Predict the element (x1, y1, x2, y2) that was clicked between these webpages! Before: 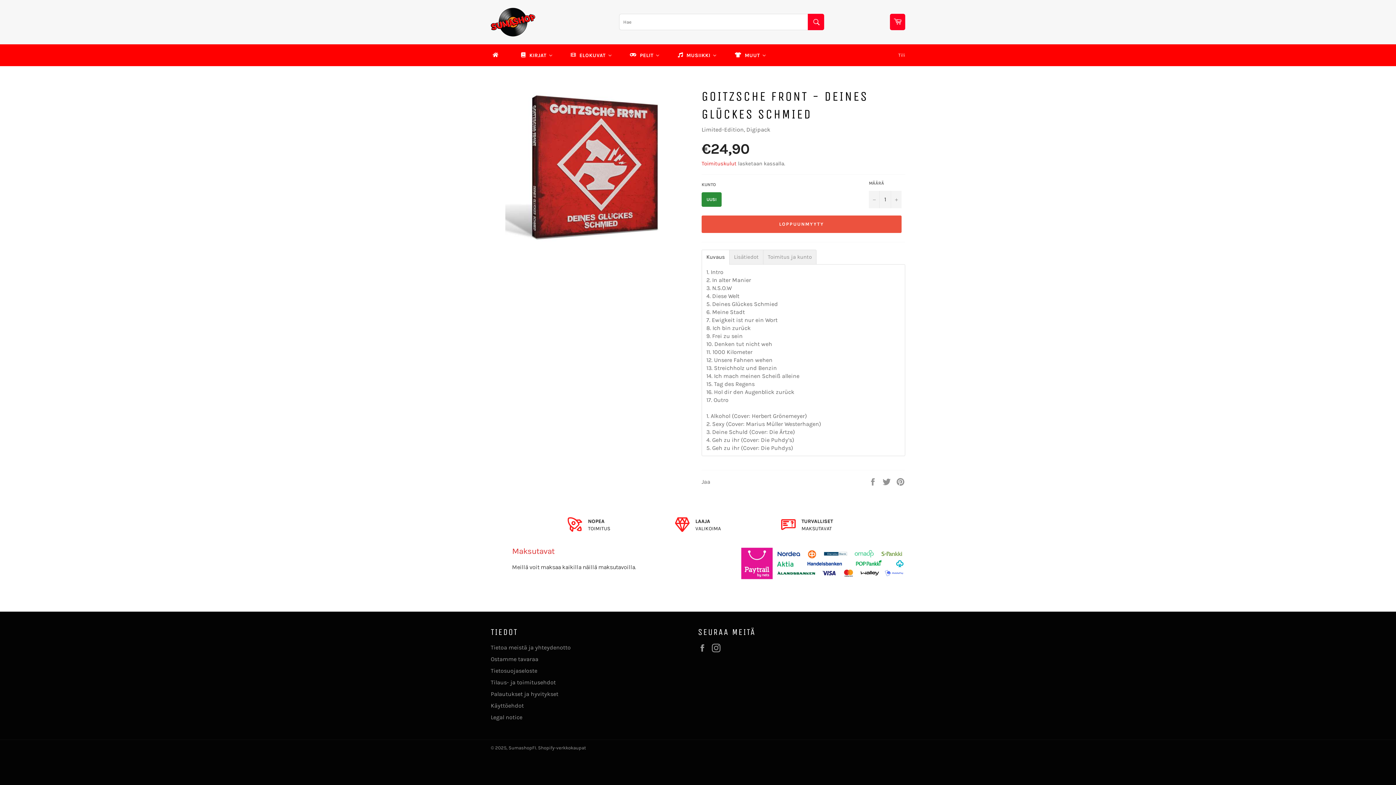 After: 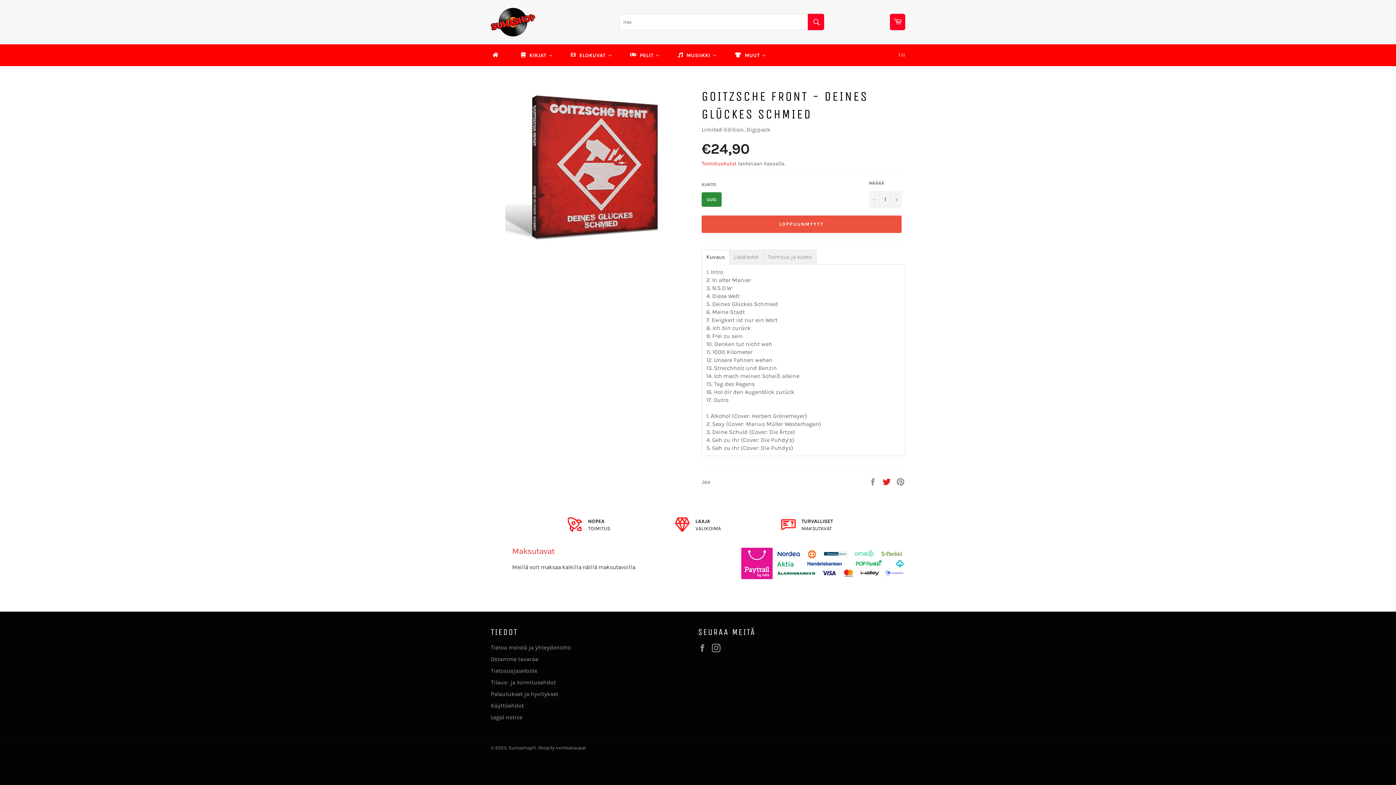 Action: label:  
Twiittaa Twitterissä bbox: (882, 478, 892, 484)